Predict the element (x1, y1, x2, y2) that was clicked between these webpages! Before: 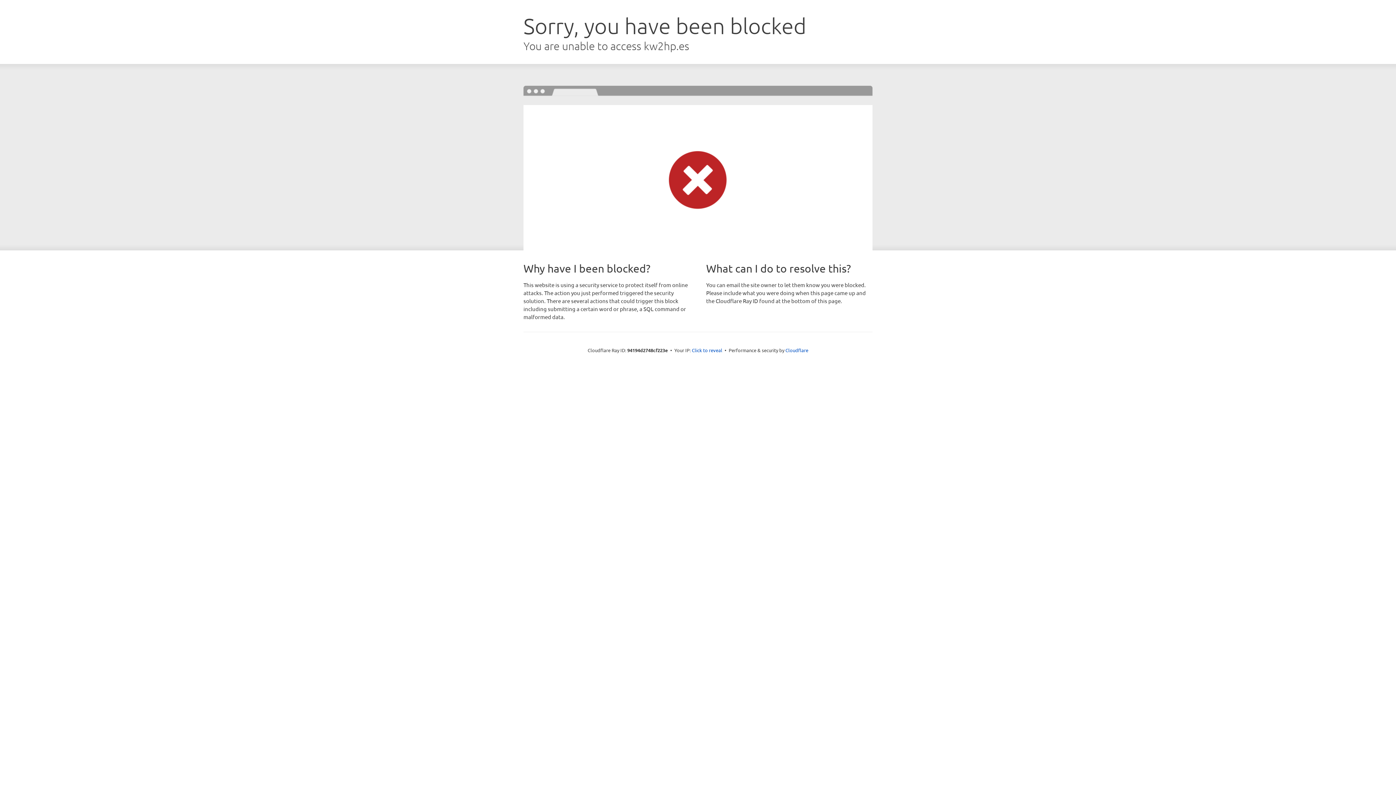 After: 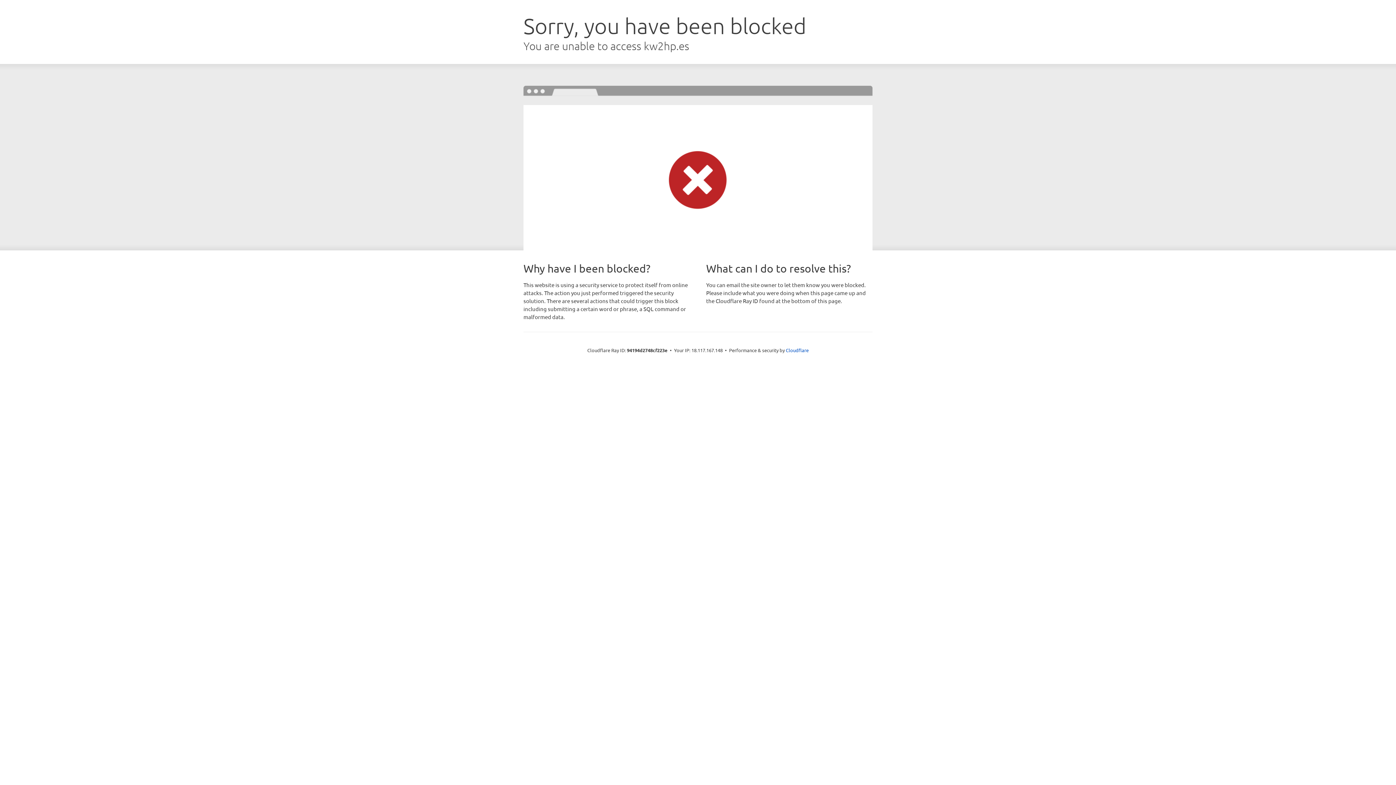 Action: label: Click to reveal bbox: (692, 346, 722, 353)